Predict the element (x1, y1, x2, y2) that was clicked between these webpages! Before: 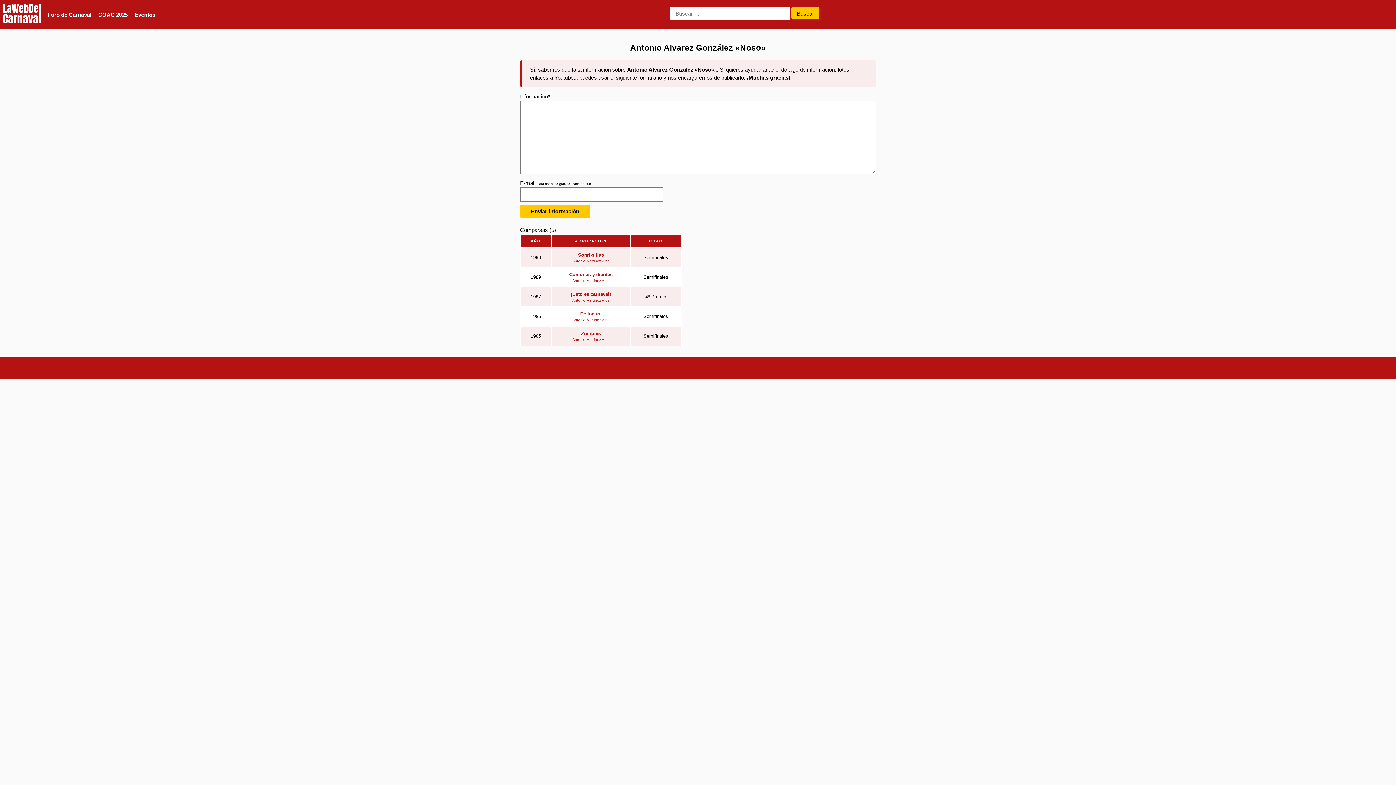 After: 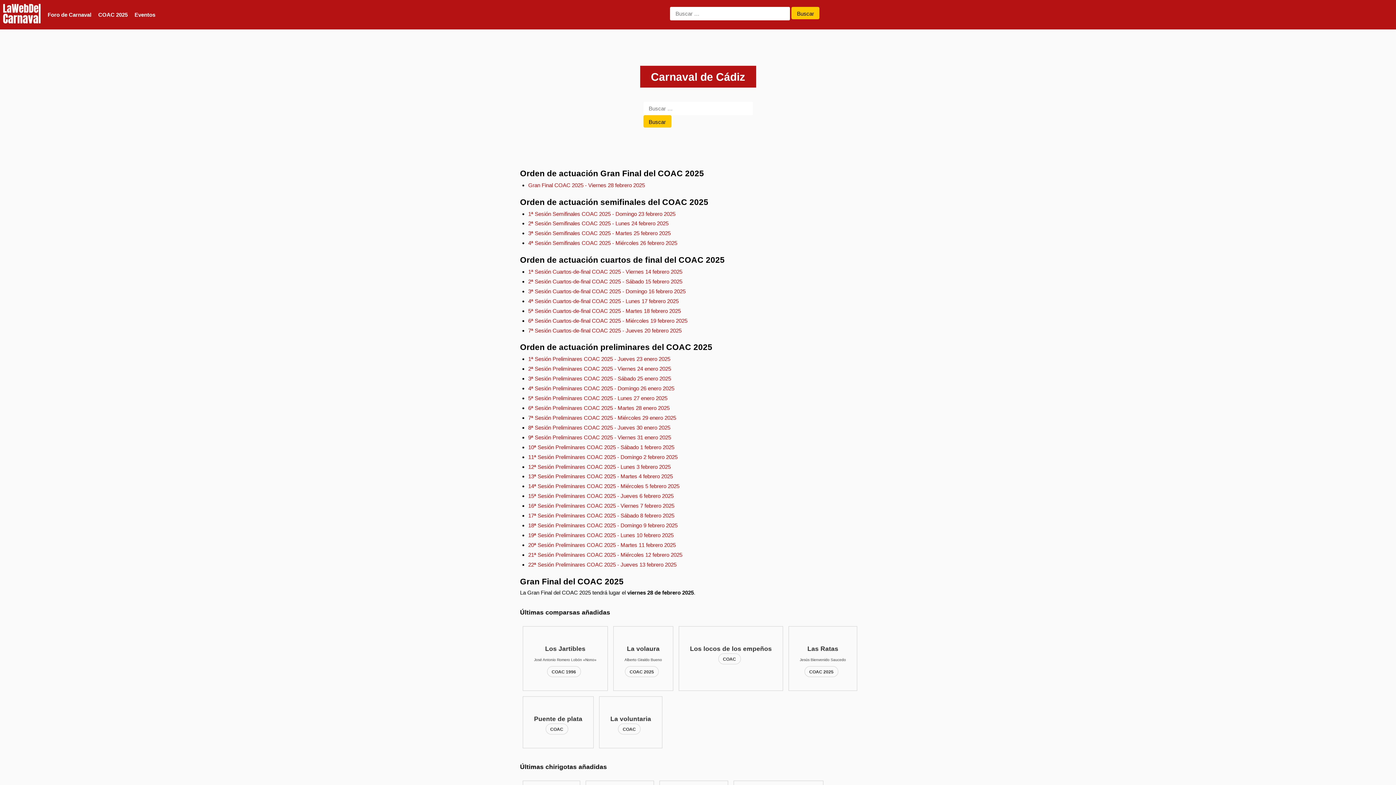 Action: bbox: (0, 0, 43, 29)